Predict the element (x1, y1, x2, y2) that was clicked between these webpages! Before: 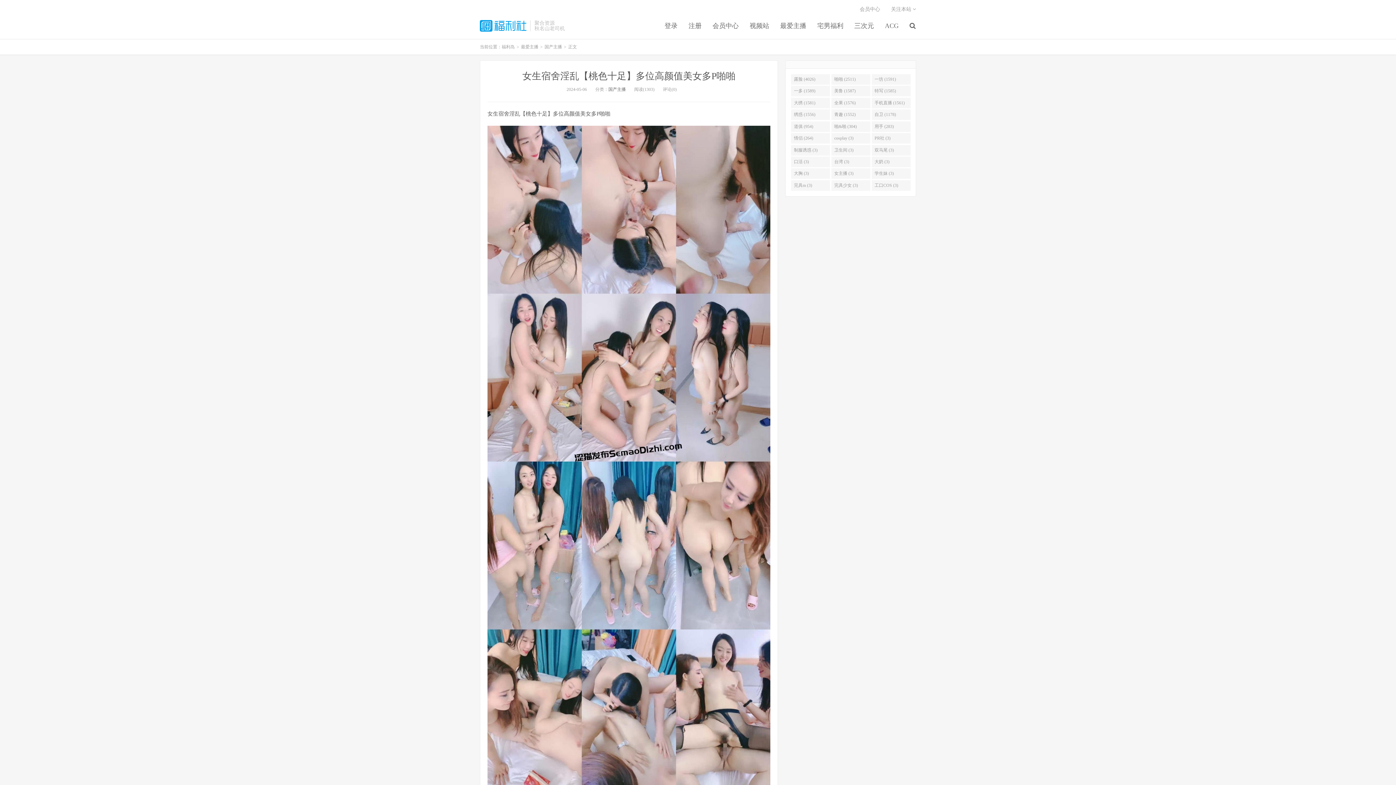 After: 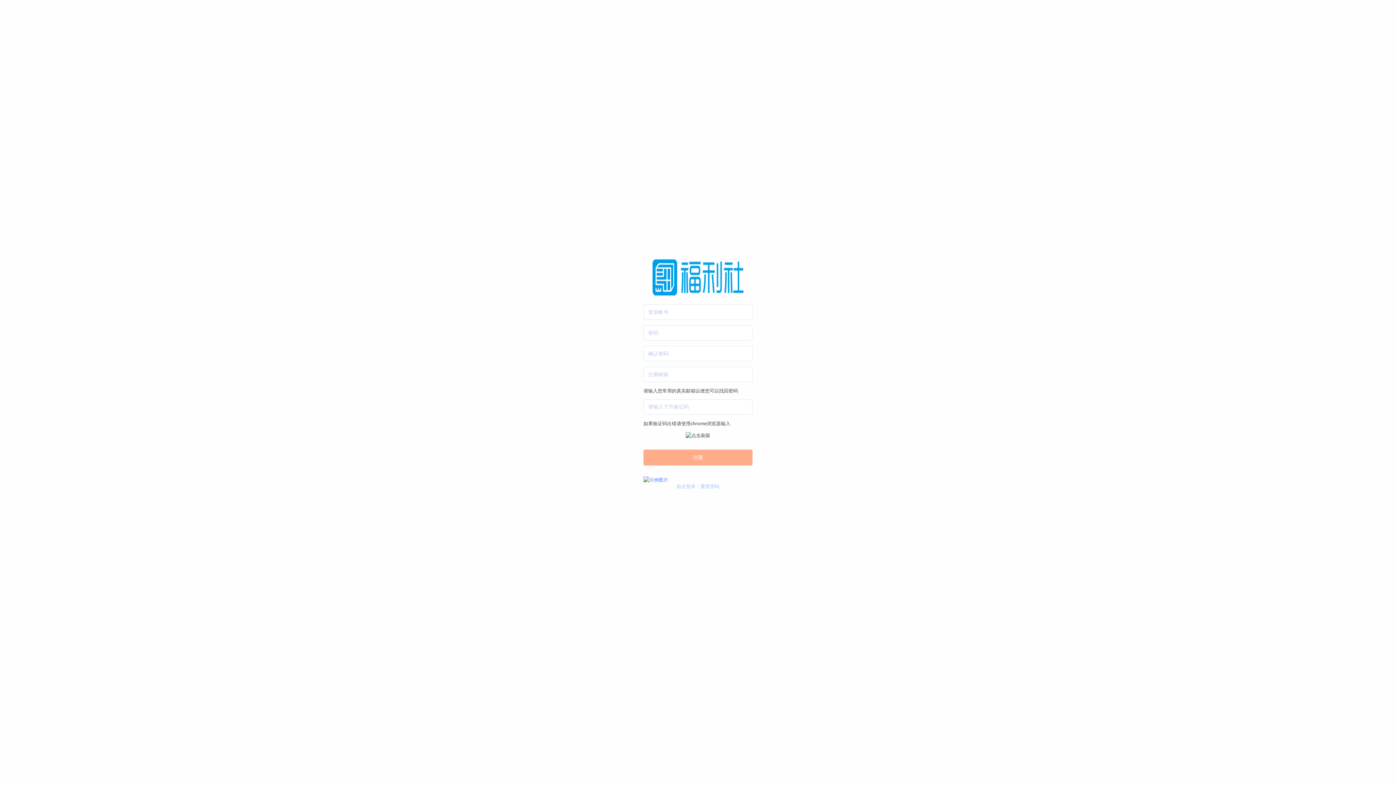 Action: label: 注册 bbox: (683, 21, 707, 30)